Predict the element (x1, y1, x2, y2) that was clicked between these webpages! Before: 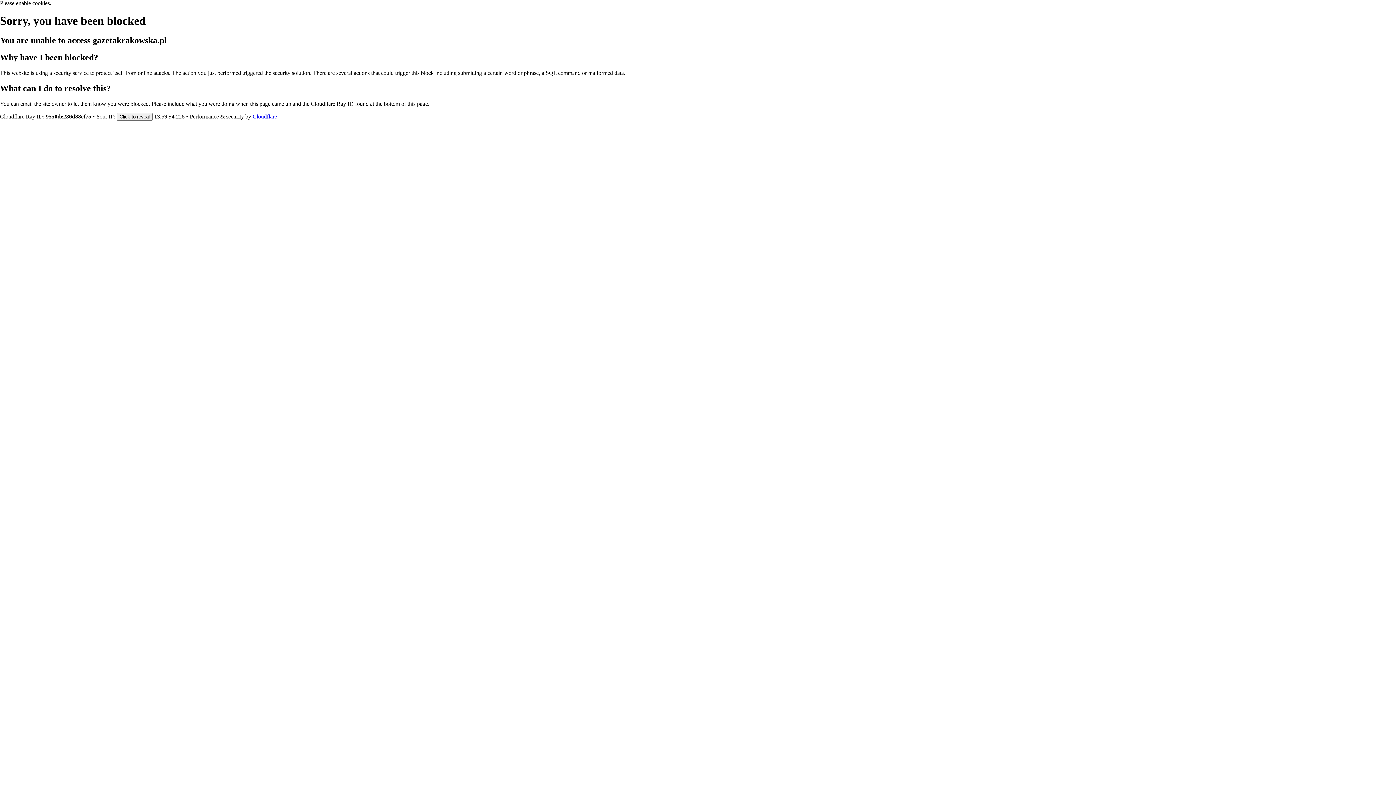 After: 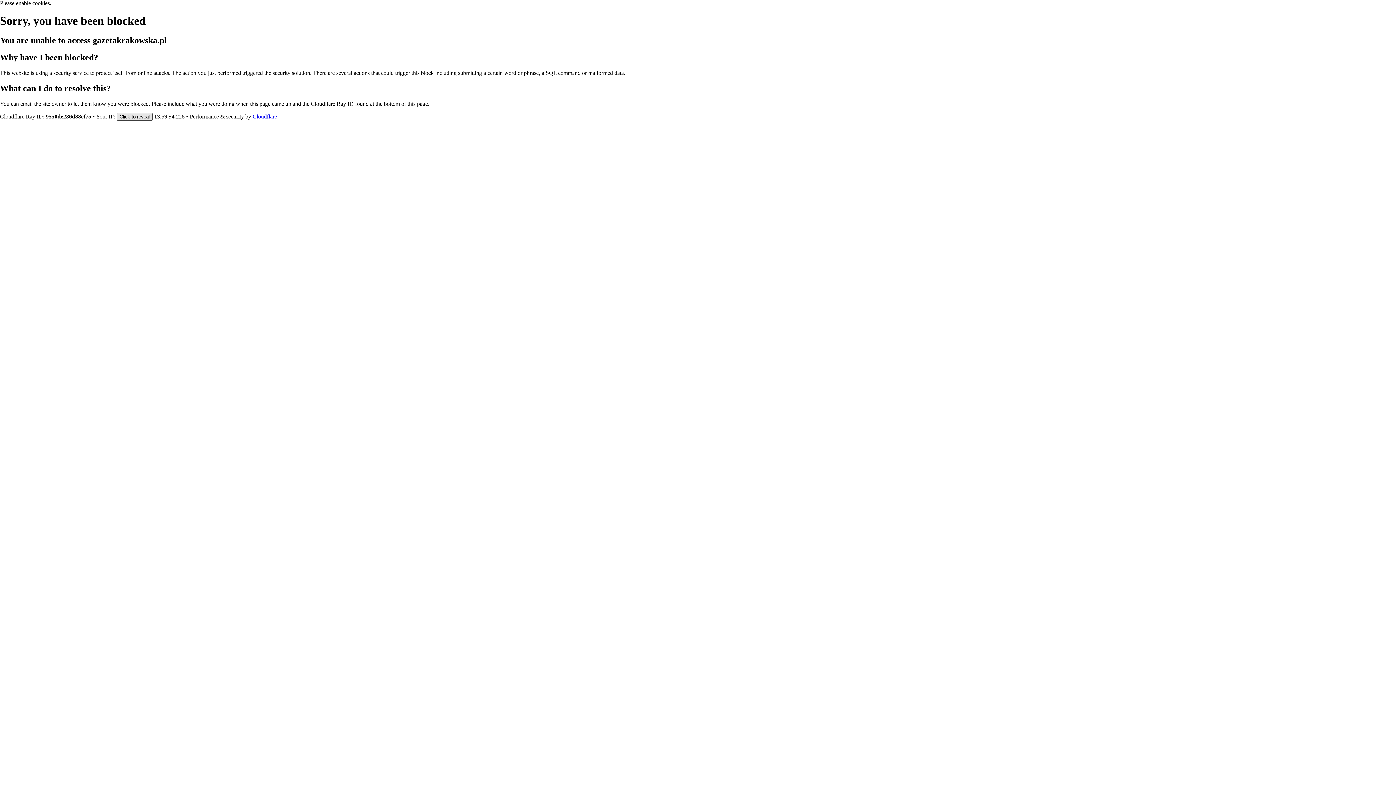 Action: bbox: (116, 112, 152, 120) label: Click to reveal